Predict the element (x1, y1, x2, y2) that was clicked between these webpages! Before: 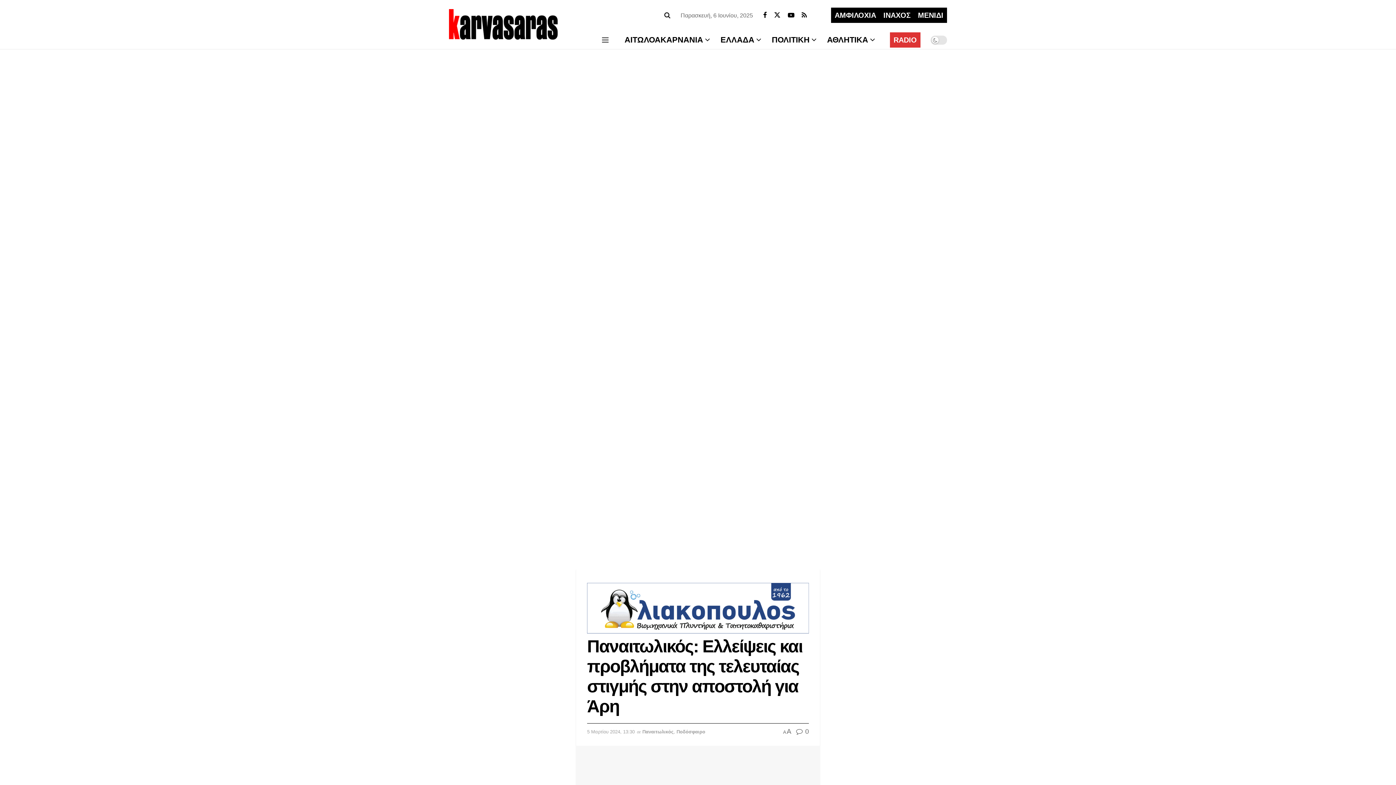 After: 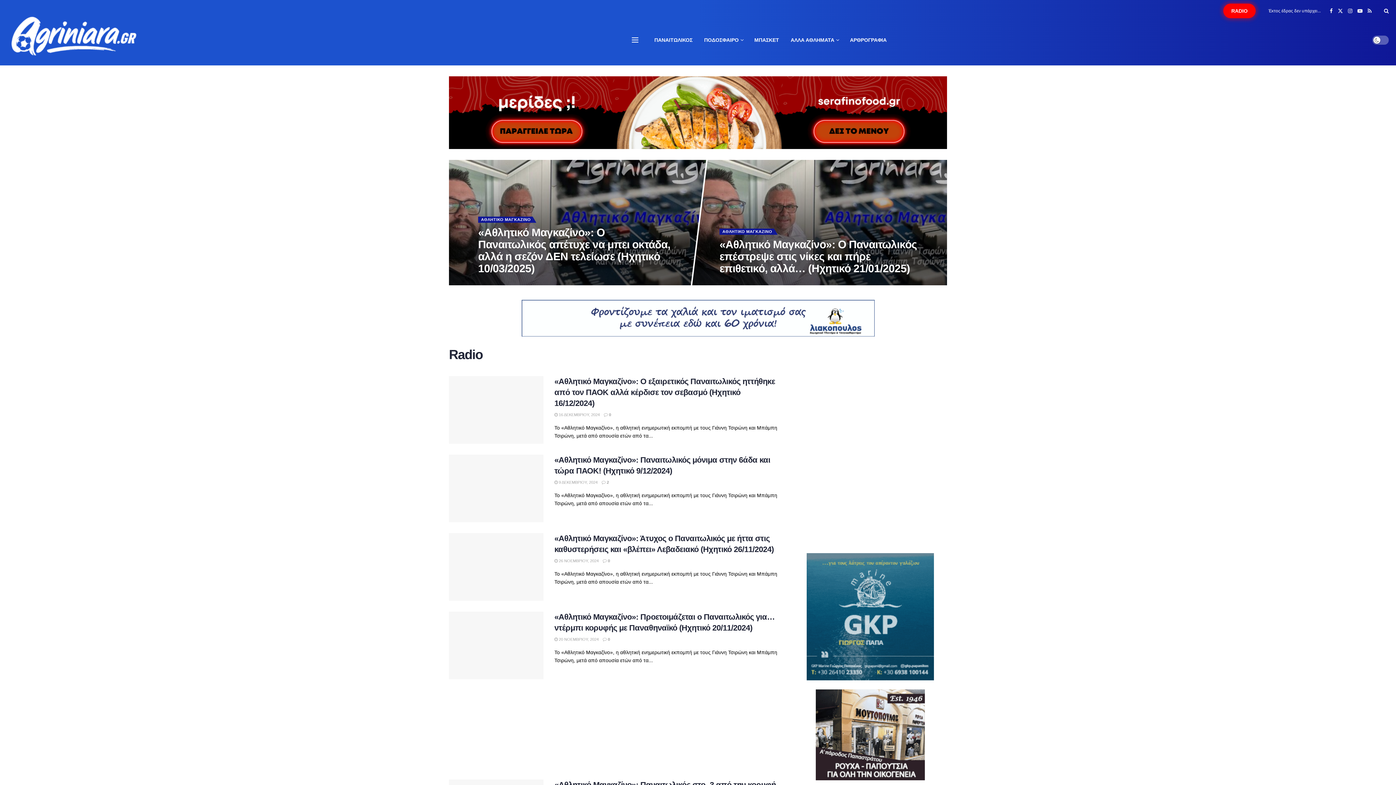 Action: label: RADIO bbox: (890, 37, 920, 43)